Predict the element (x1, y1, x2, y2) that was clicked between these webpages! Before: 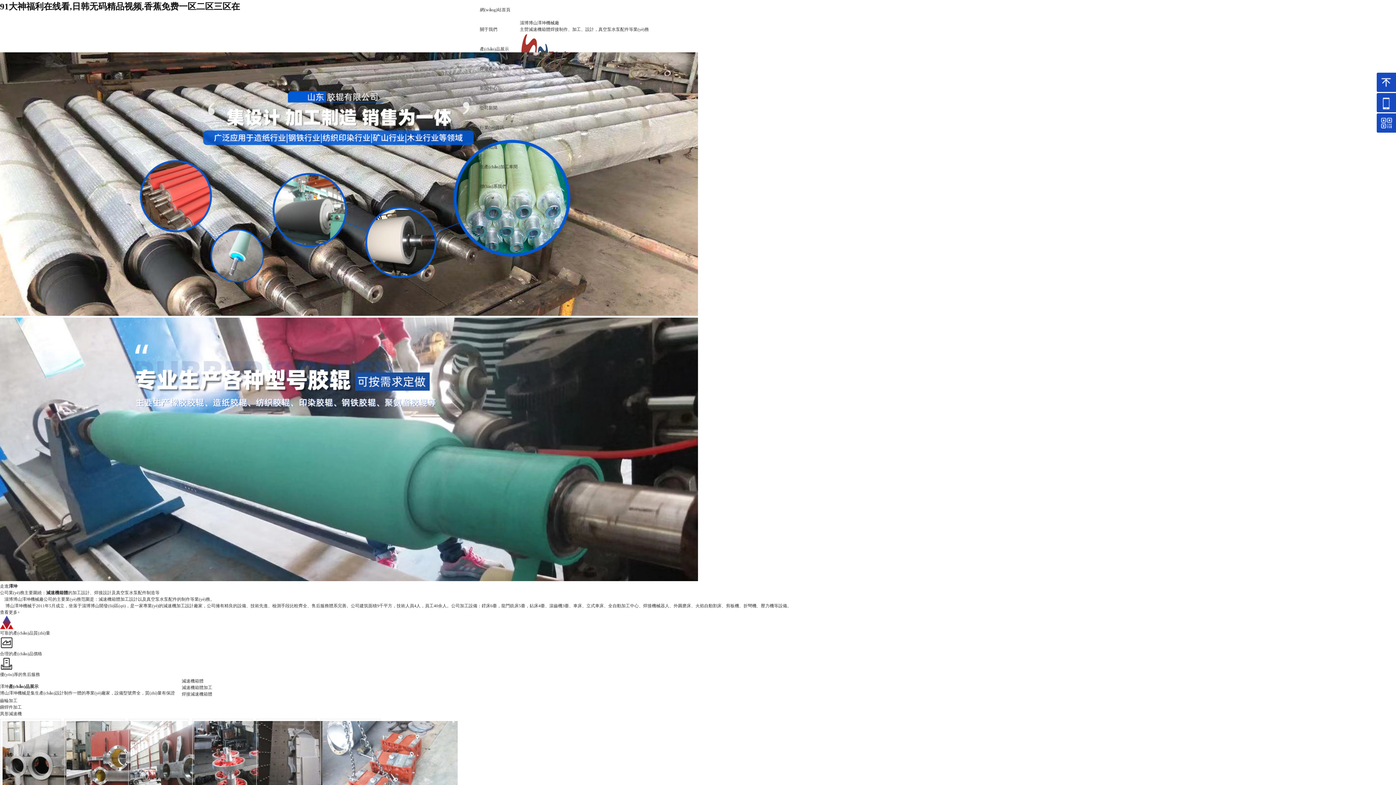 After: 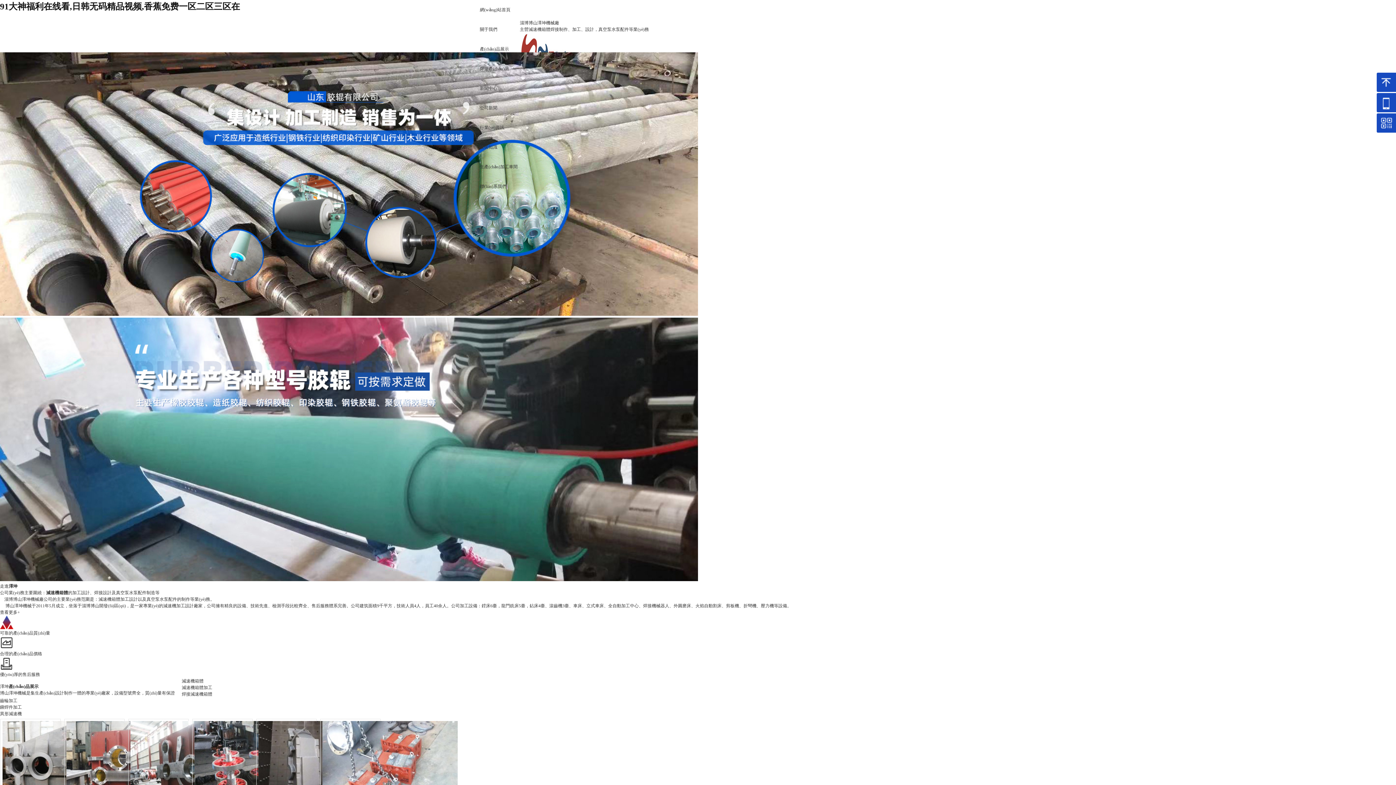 Action: bbox: (0, 1, 240, 11) label: 91大神福利在线看,日韩无码精品视频,香蕉免费一区二区三区在